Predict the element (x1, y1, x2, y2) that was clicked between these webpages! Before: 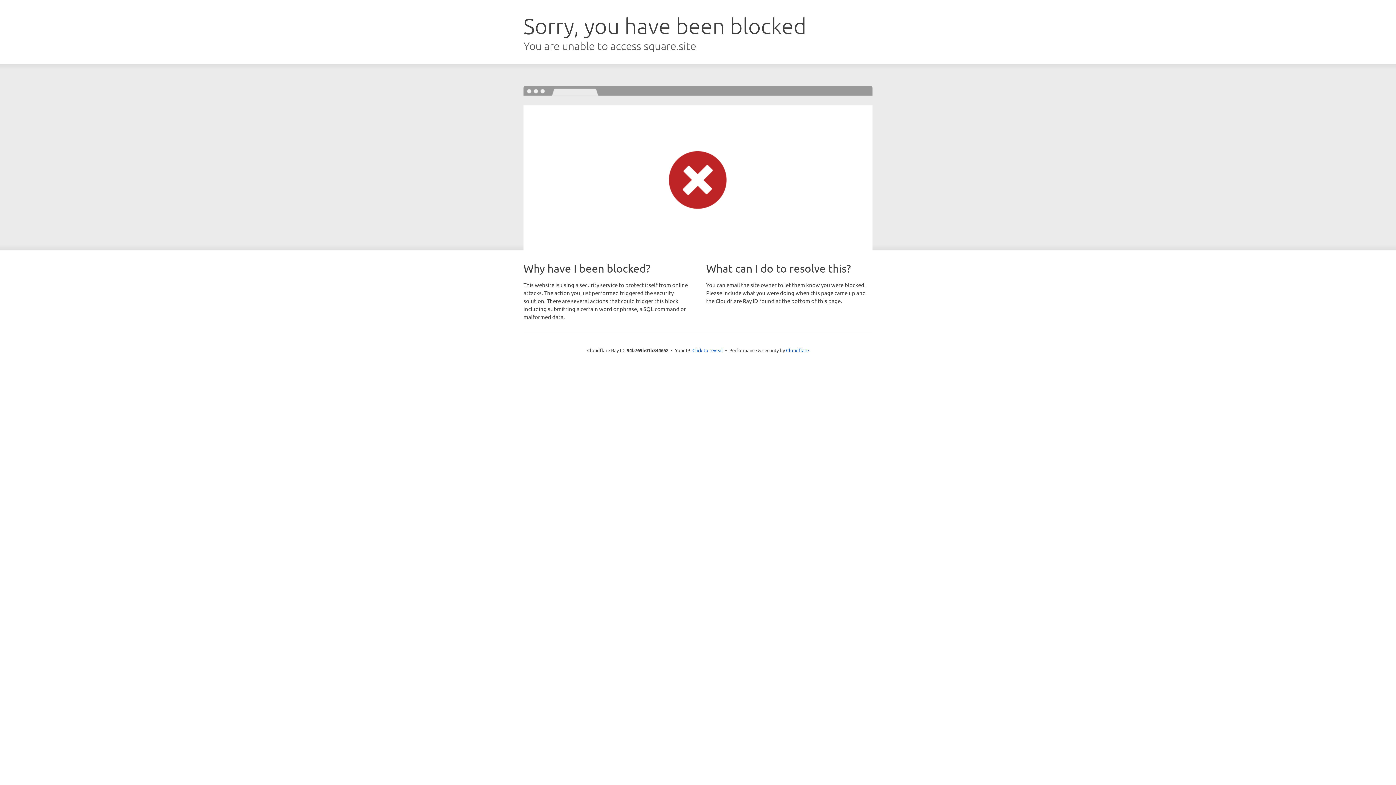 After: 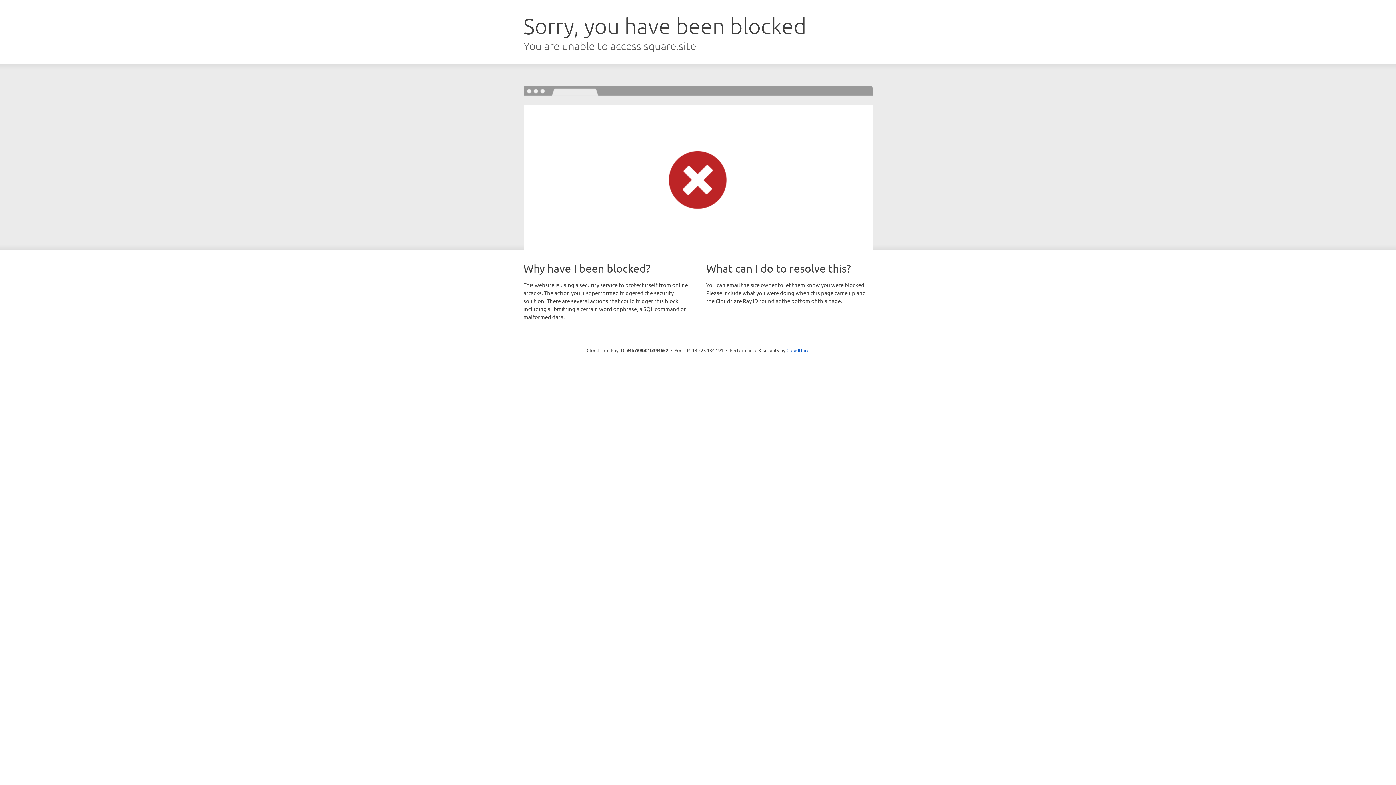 Action: label: Click to reveal bbox: (692, 346, 723, 353)